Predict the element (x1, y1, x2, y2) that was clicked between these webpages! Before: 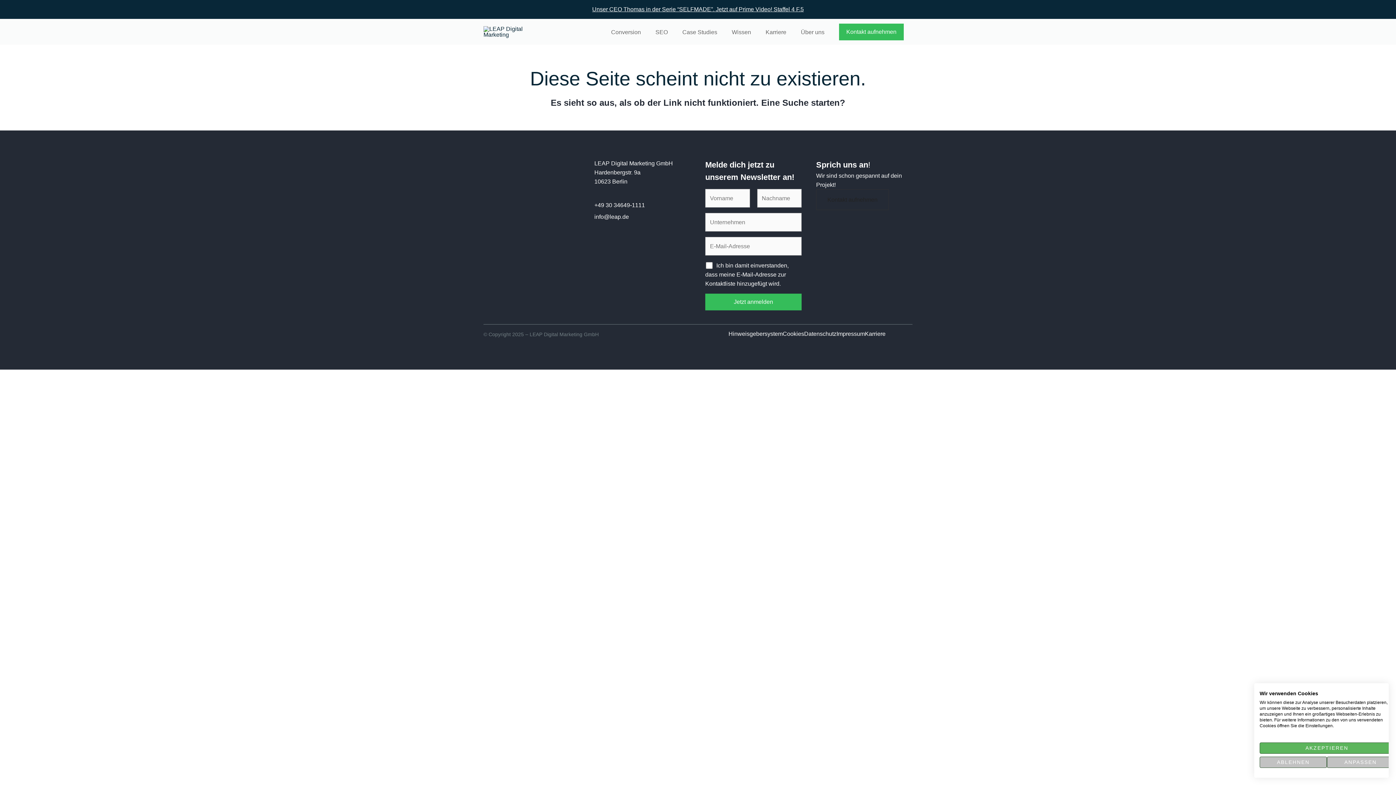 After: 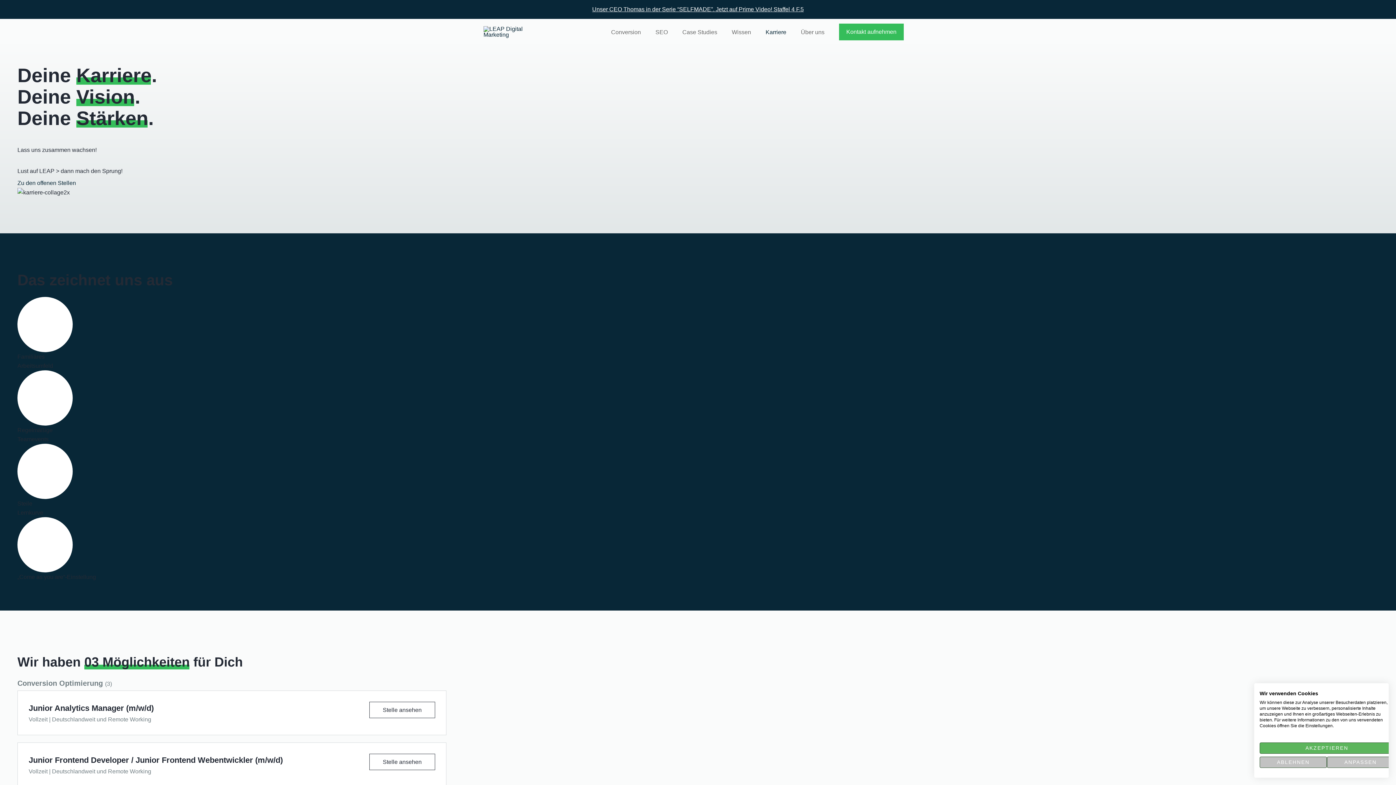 Action: label: Karriere bbox: (758, 29, 793, 35)